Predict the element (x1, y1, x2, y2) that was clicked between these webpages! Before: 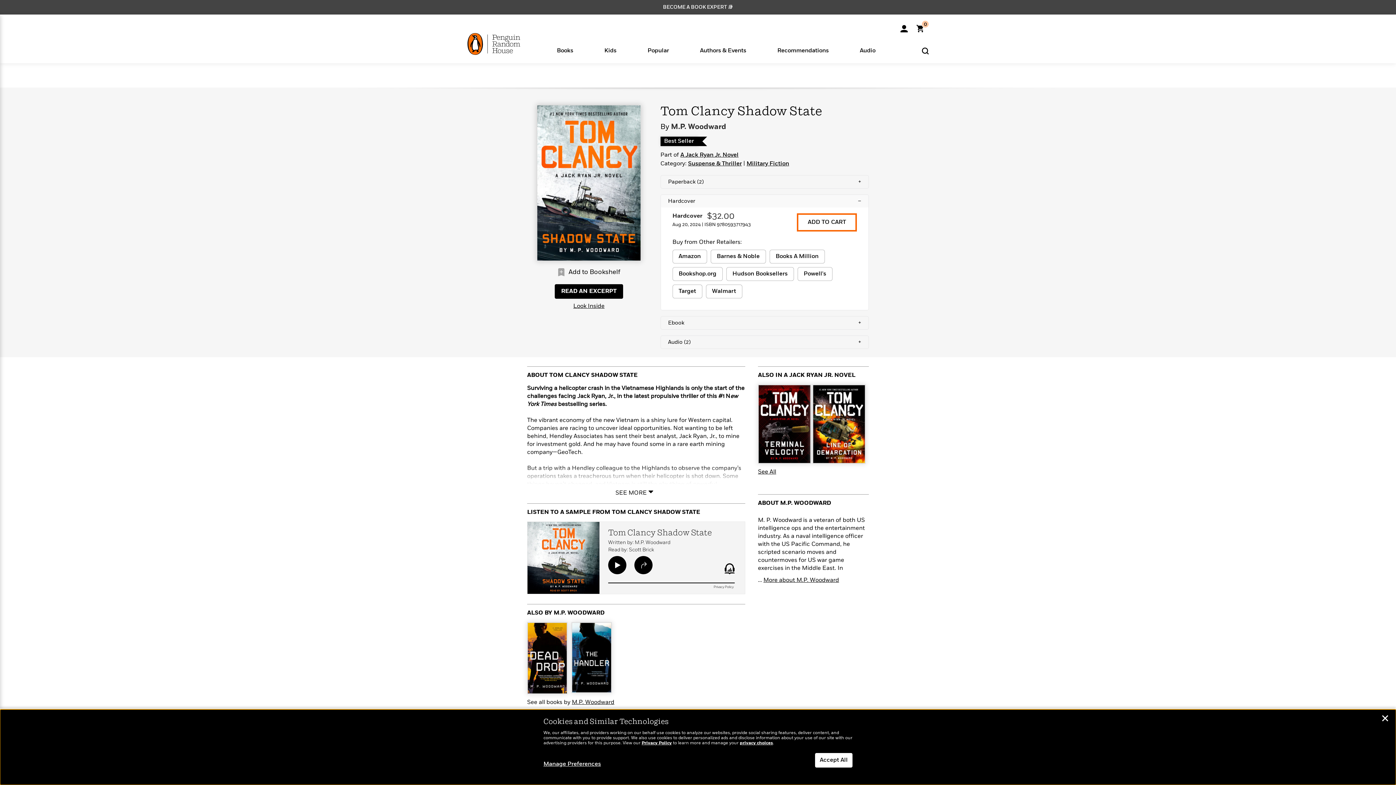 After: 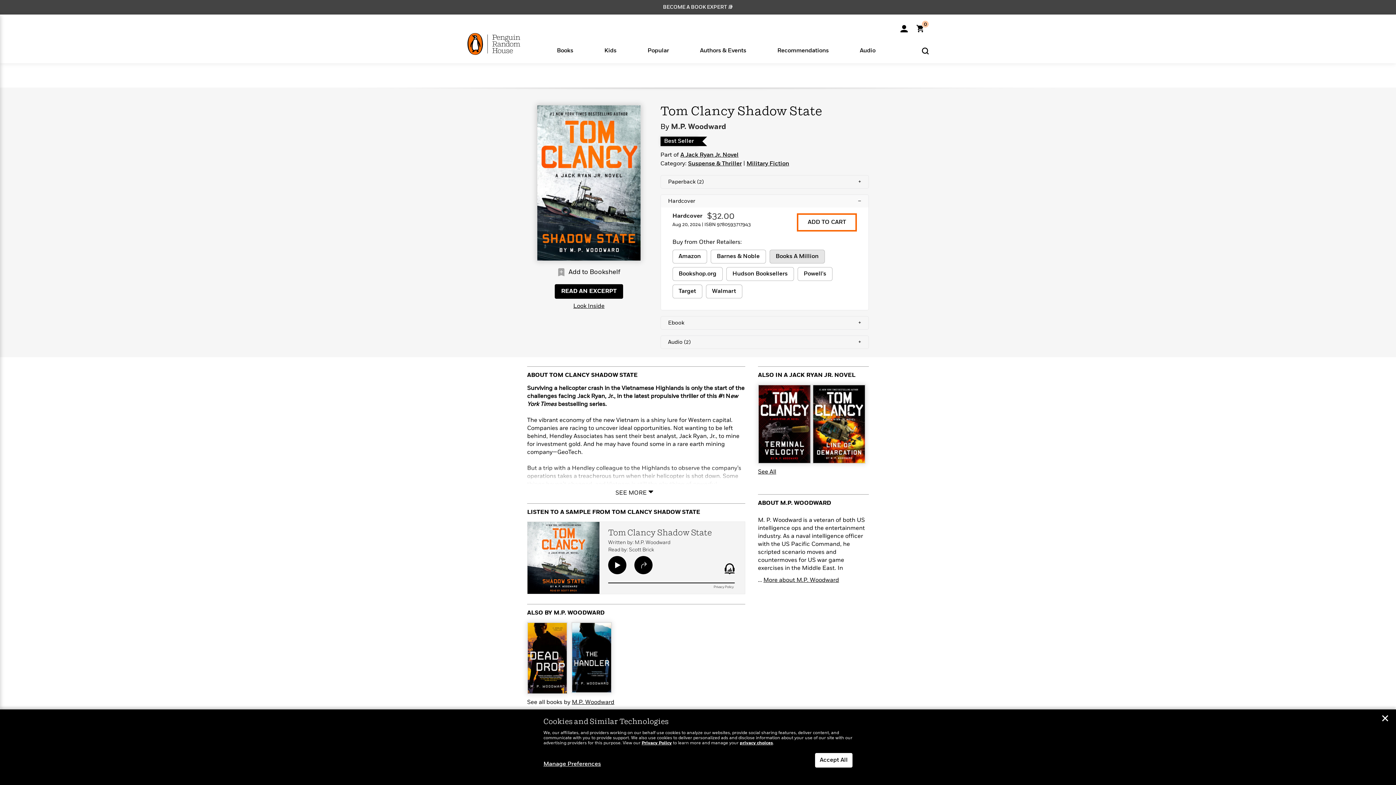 Action: label: buy 9780593717943 on Books A Million bbox: (769, 249, 824, 263)